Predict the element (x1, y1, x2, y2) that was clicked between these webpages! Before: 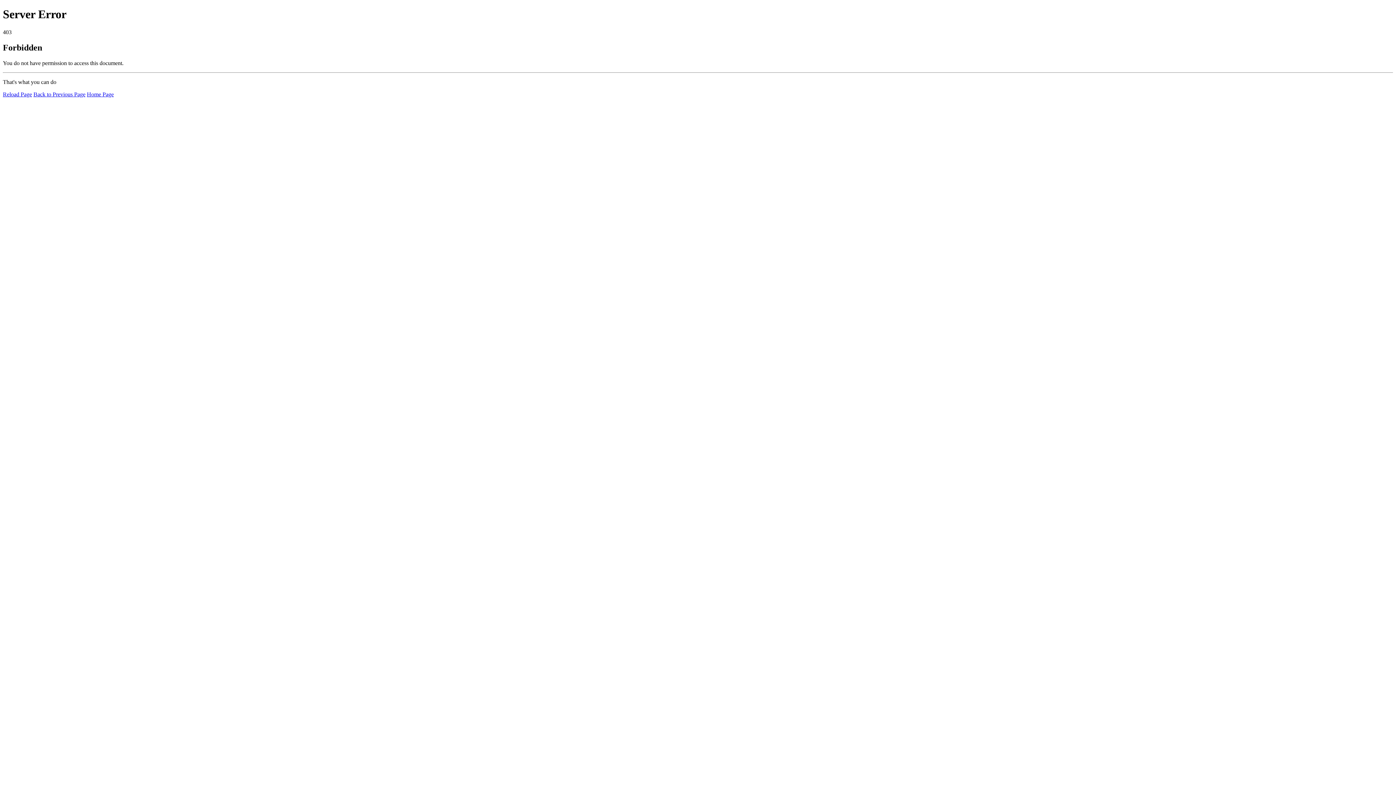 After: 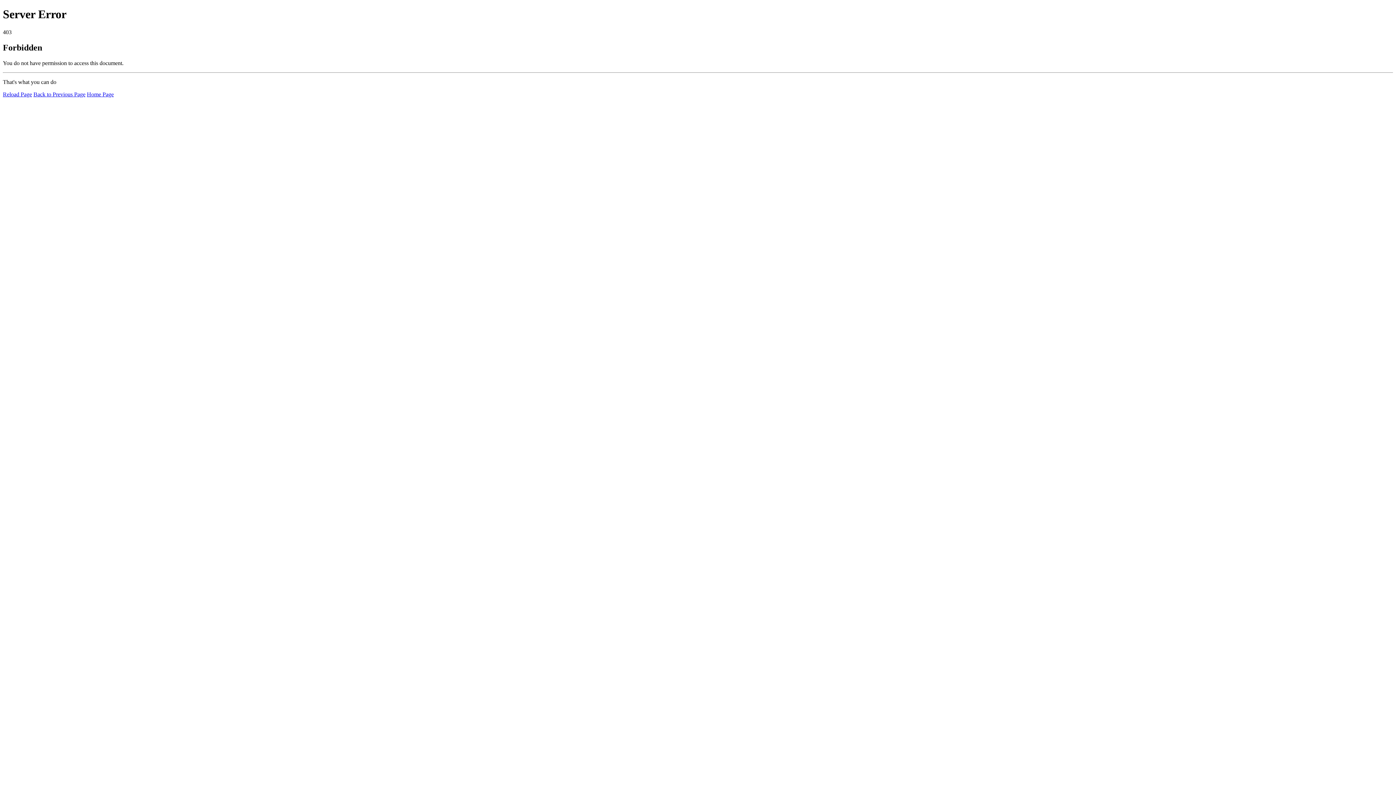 Action: bbox: (2, 91, 32, 97) label: Reload Page